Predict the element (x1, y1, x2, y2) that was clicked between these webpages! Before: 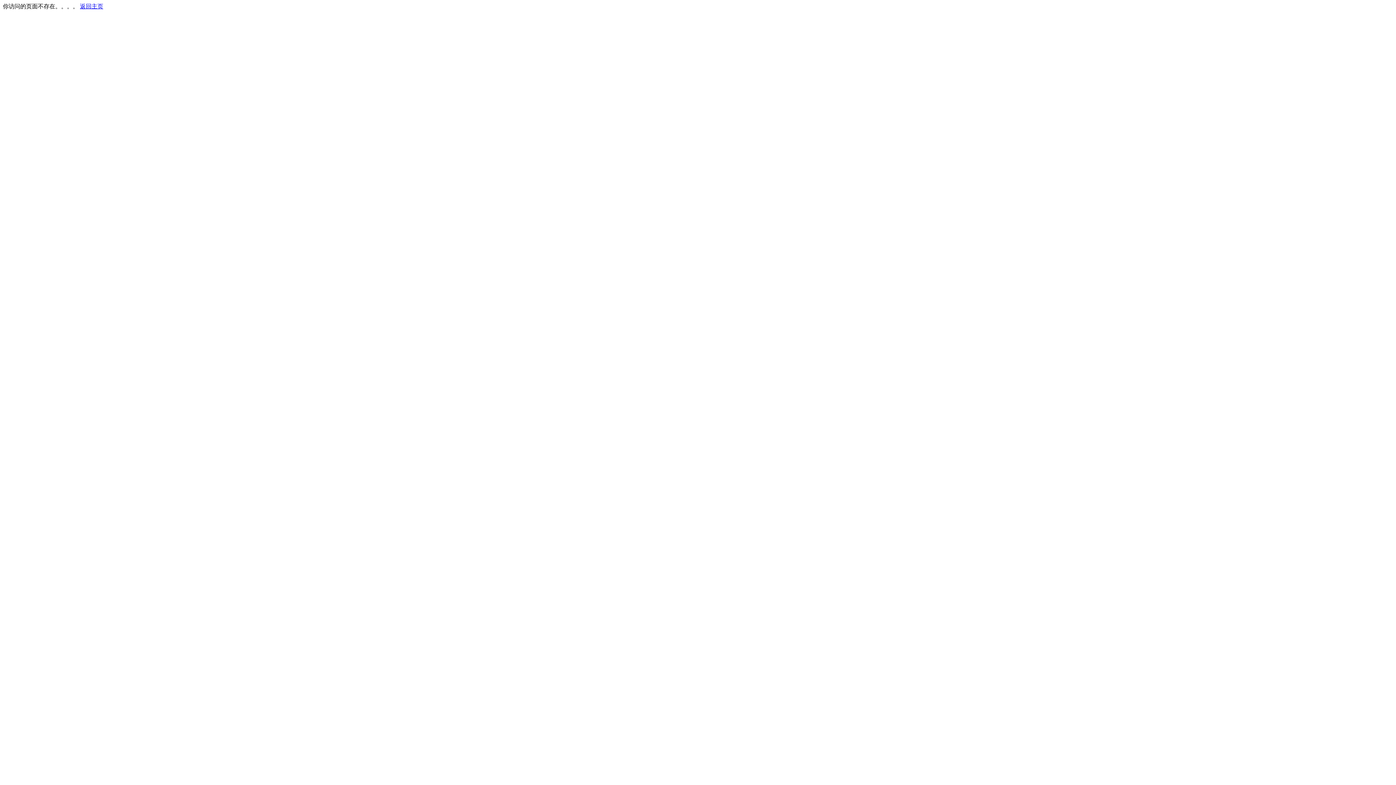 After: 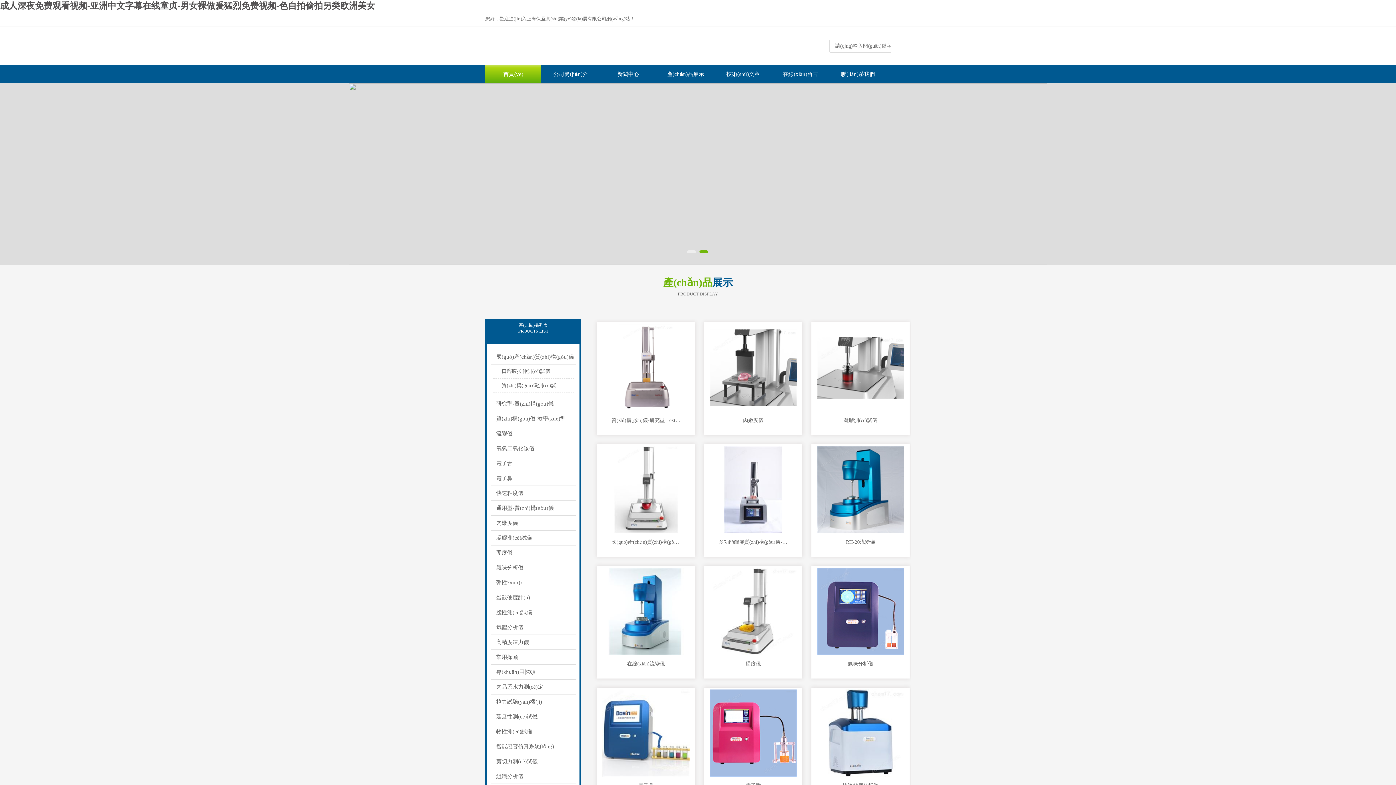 Action: label: 返回主页 bbox: (80, 3, 103, 9)